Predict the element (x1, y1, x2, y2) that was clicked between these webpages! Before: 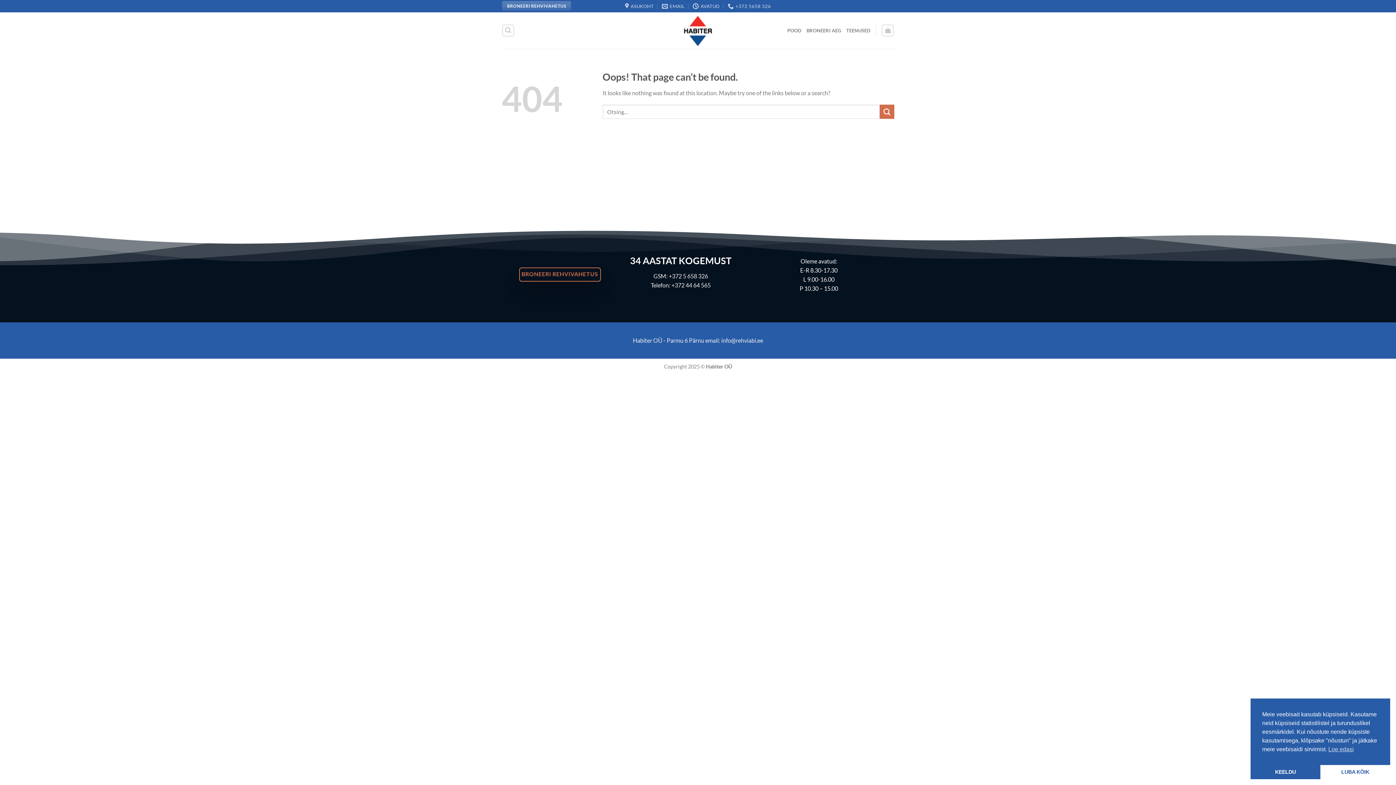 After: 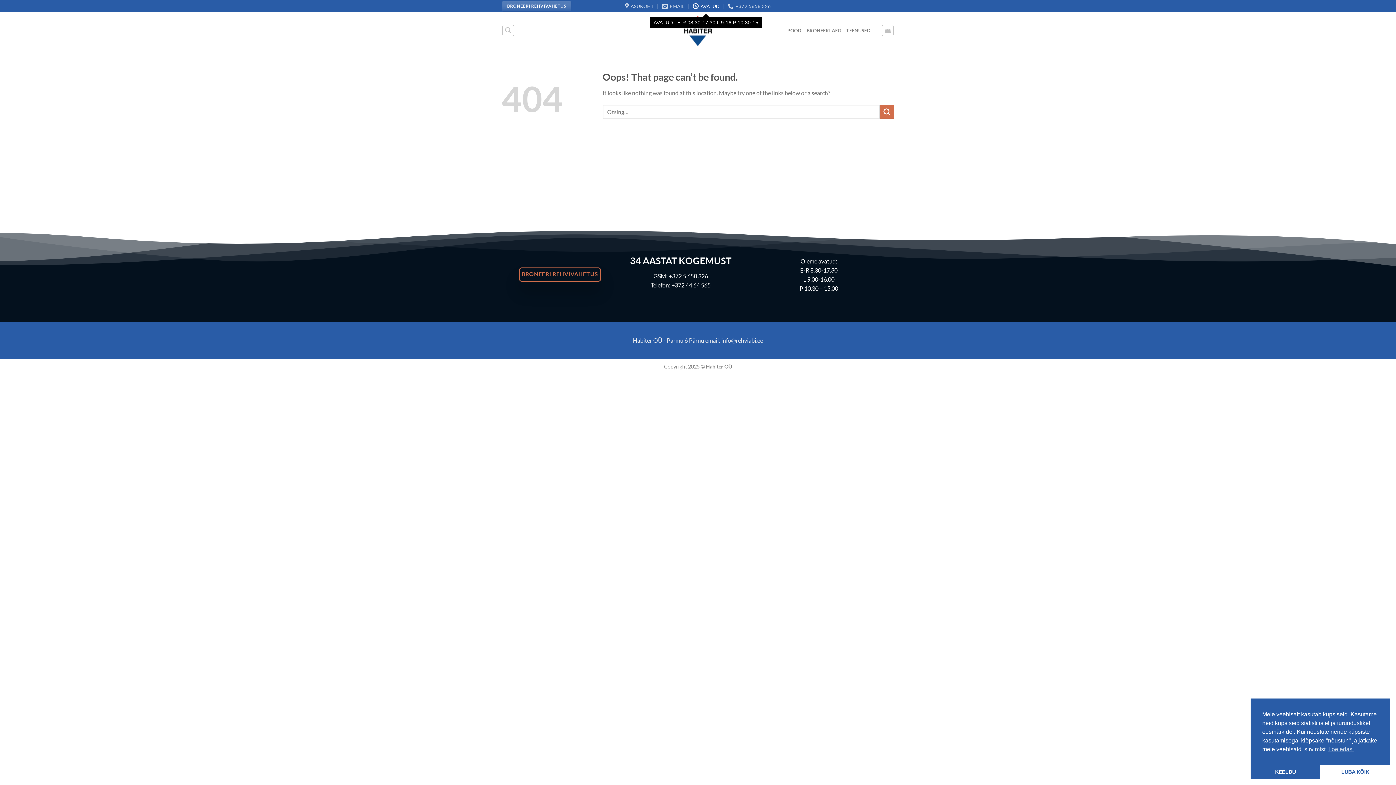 Action: bbox: (693, 0, 719, 11) label: AVATUD